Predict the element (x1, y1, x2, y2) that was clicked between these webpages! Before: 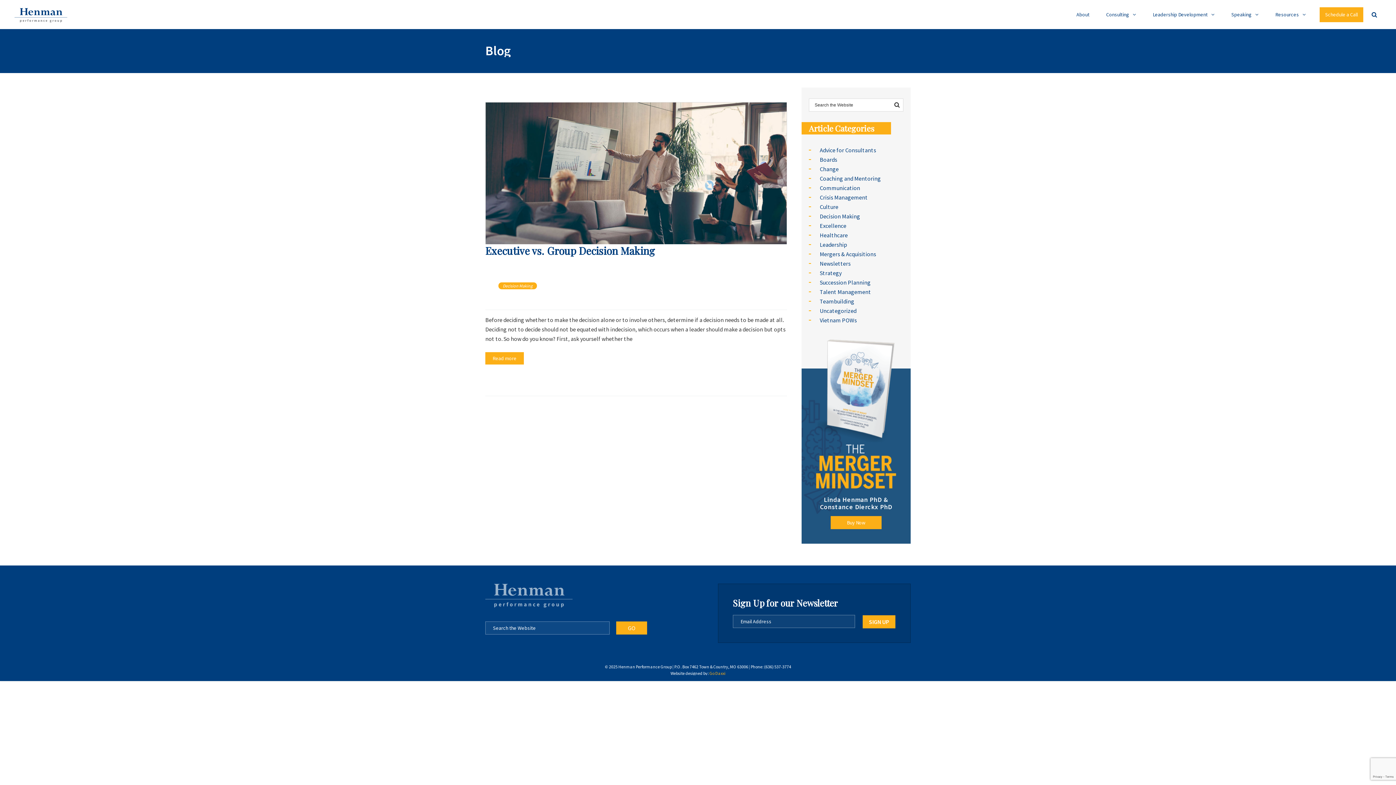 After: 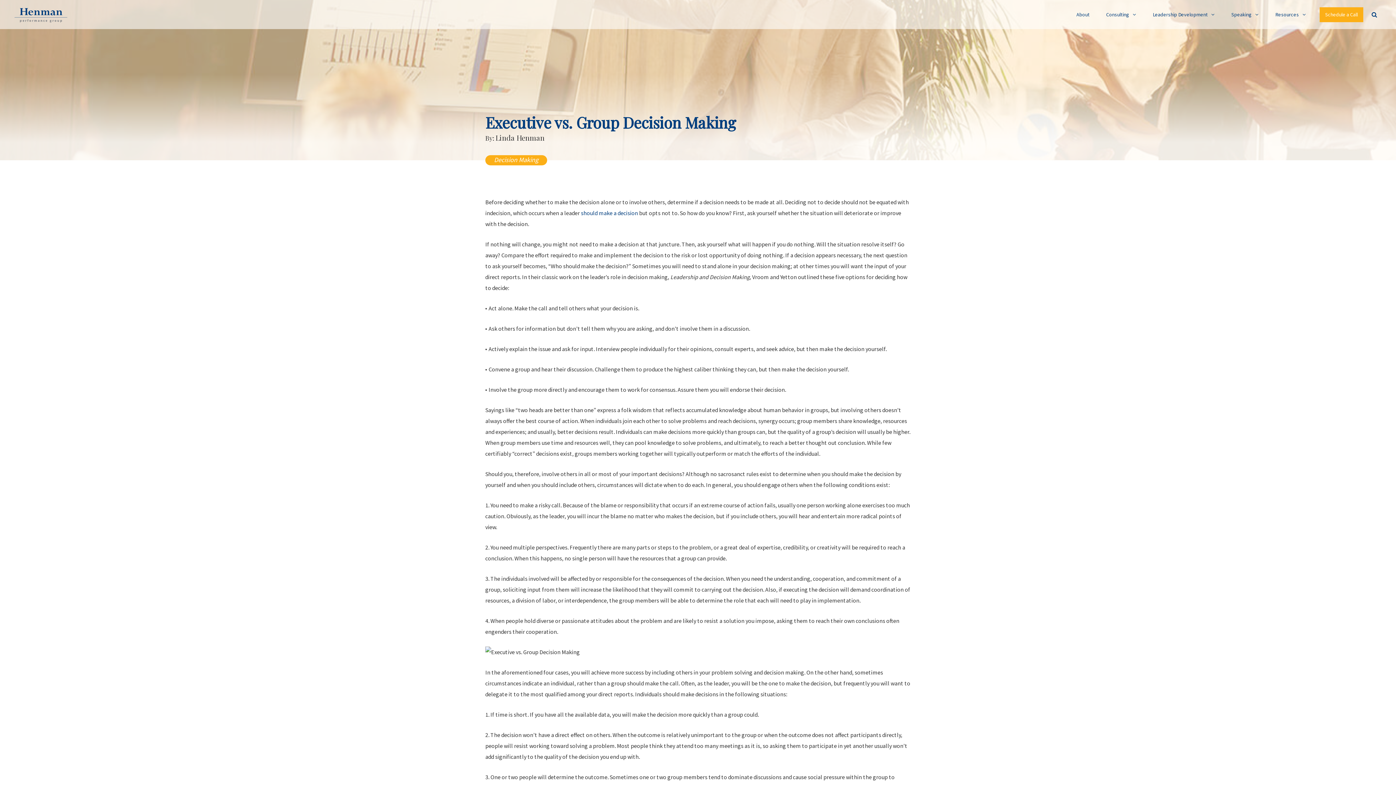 Action: label: Read more bbox: (485, 352, 524, 364)